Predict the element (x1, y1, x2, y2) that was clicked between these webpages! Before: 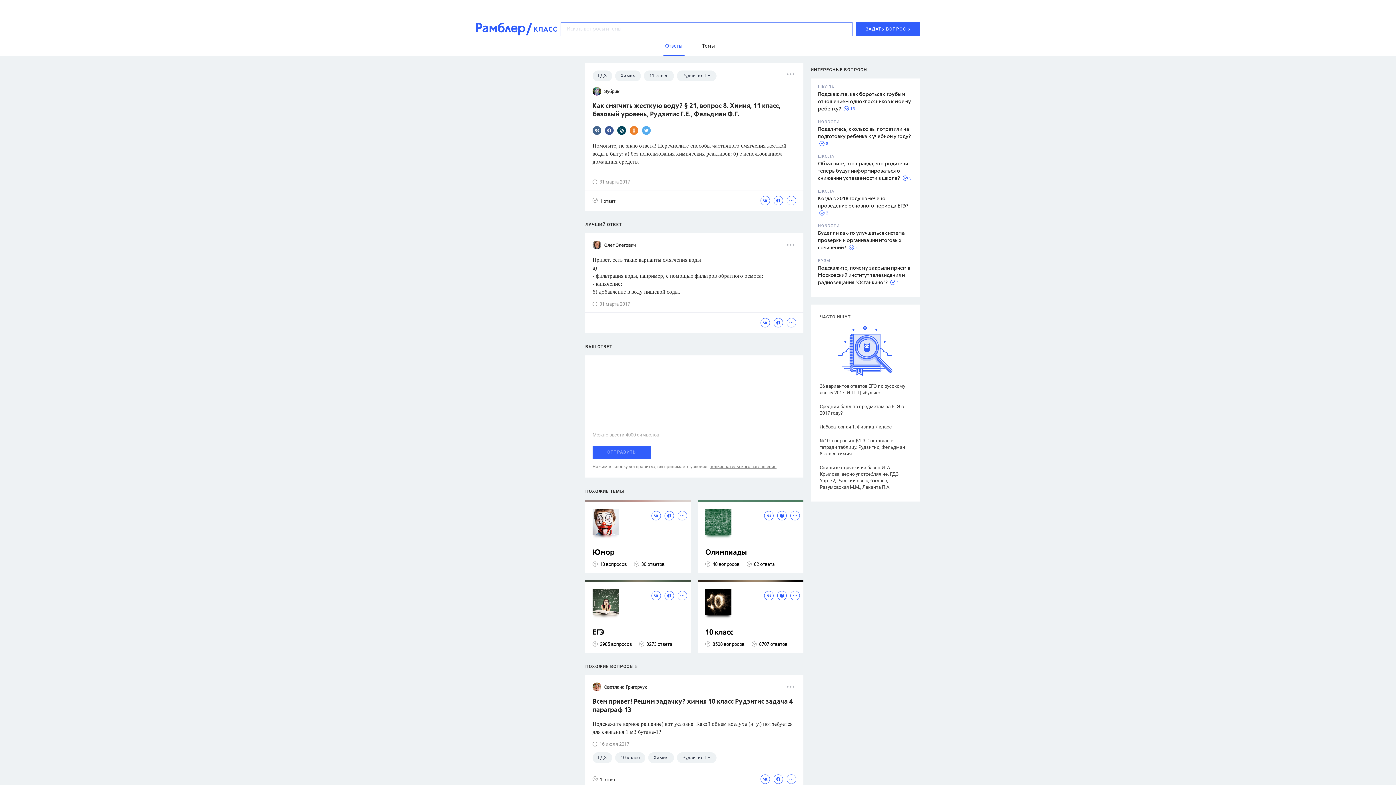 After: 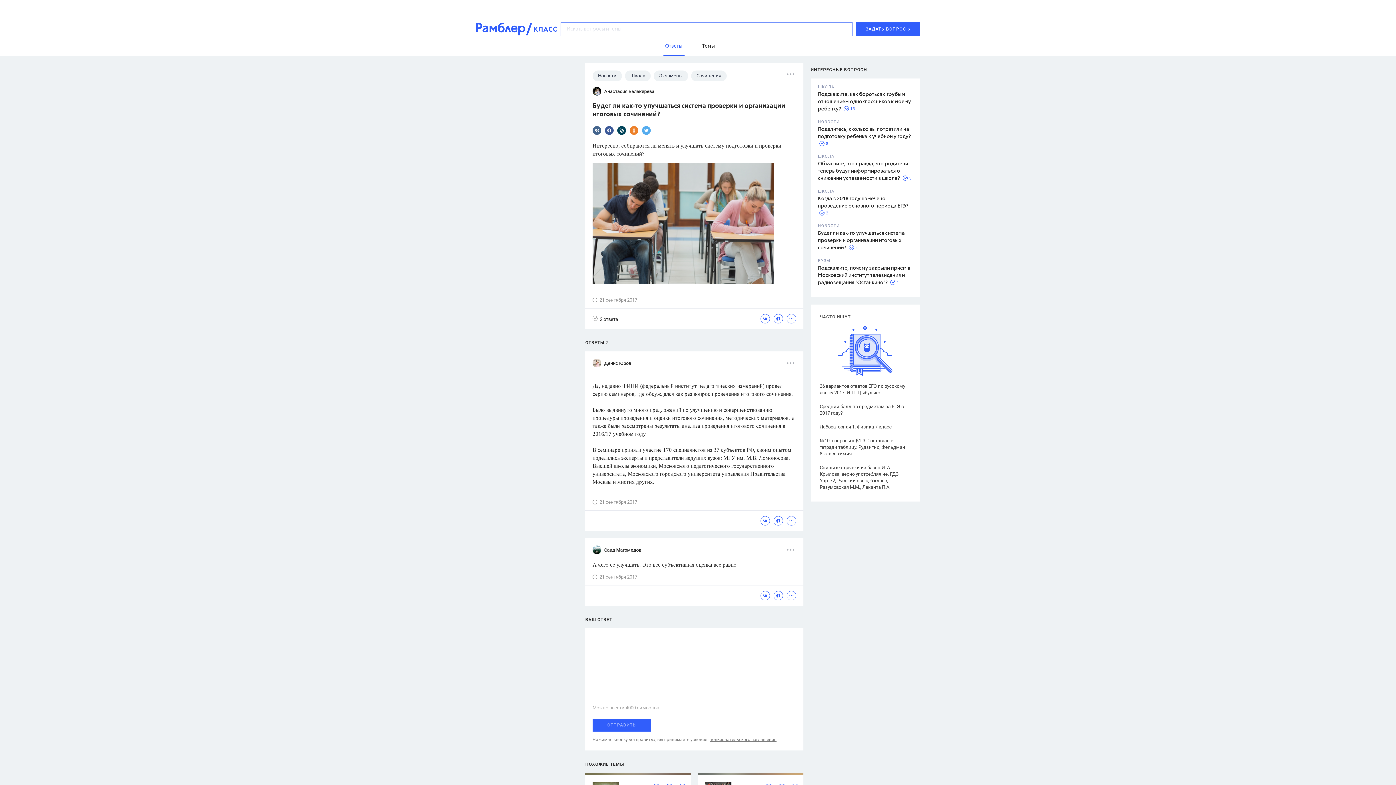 Action: label: Будет ли как-то улучшаться система проверки и организации итоговых сочинений? bbox: (818, 230, 905, 250)